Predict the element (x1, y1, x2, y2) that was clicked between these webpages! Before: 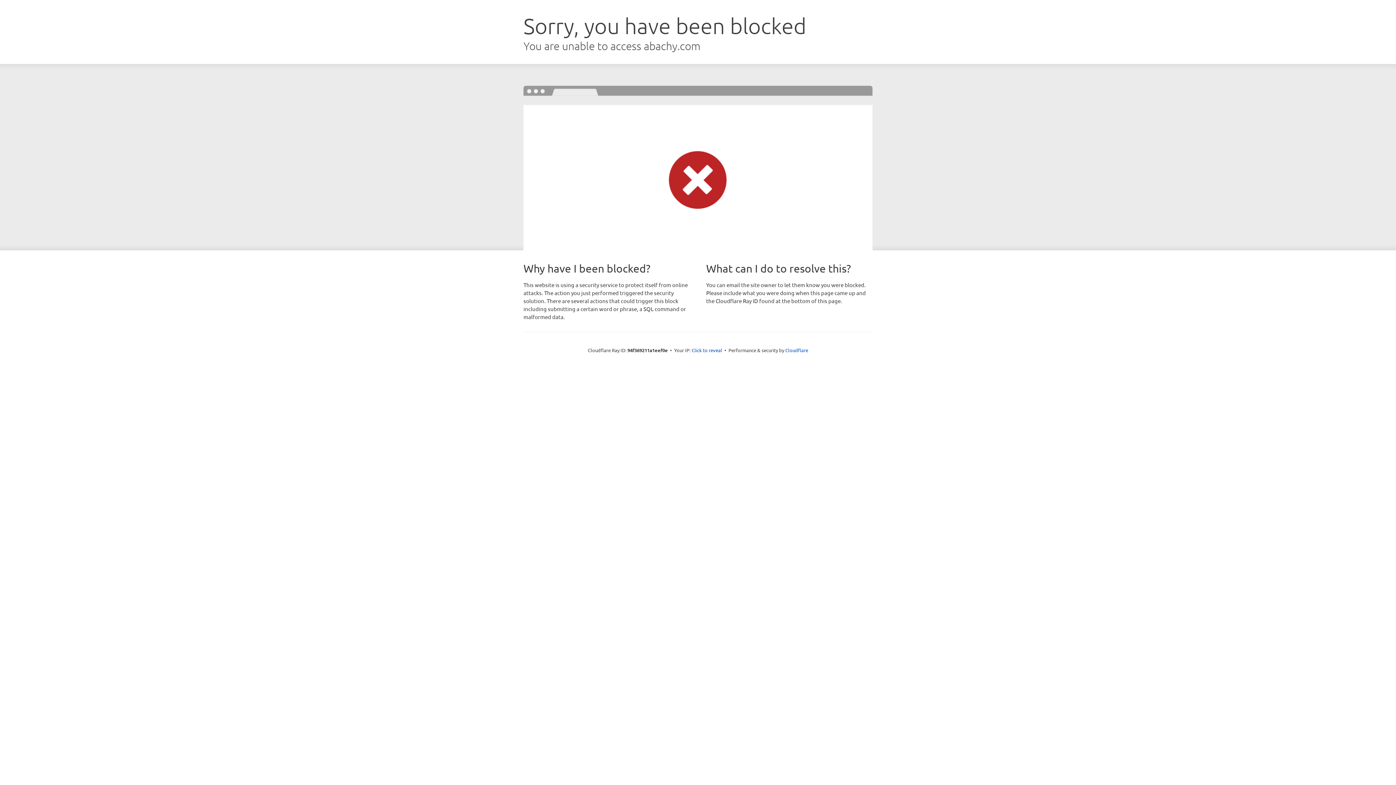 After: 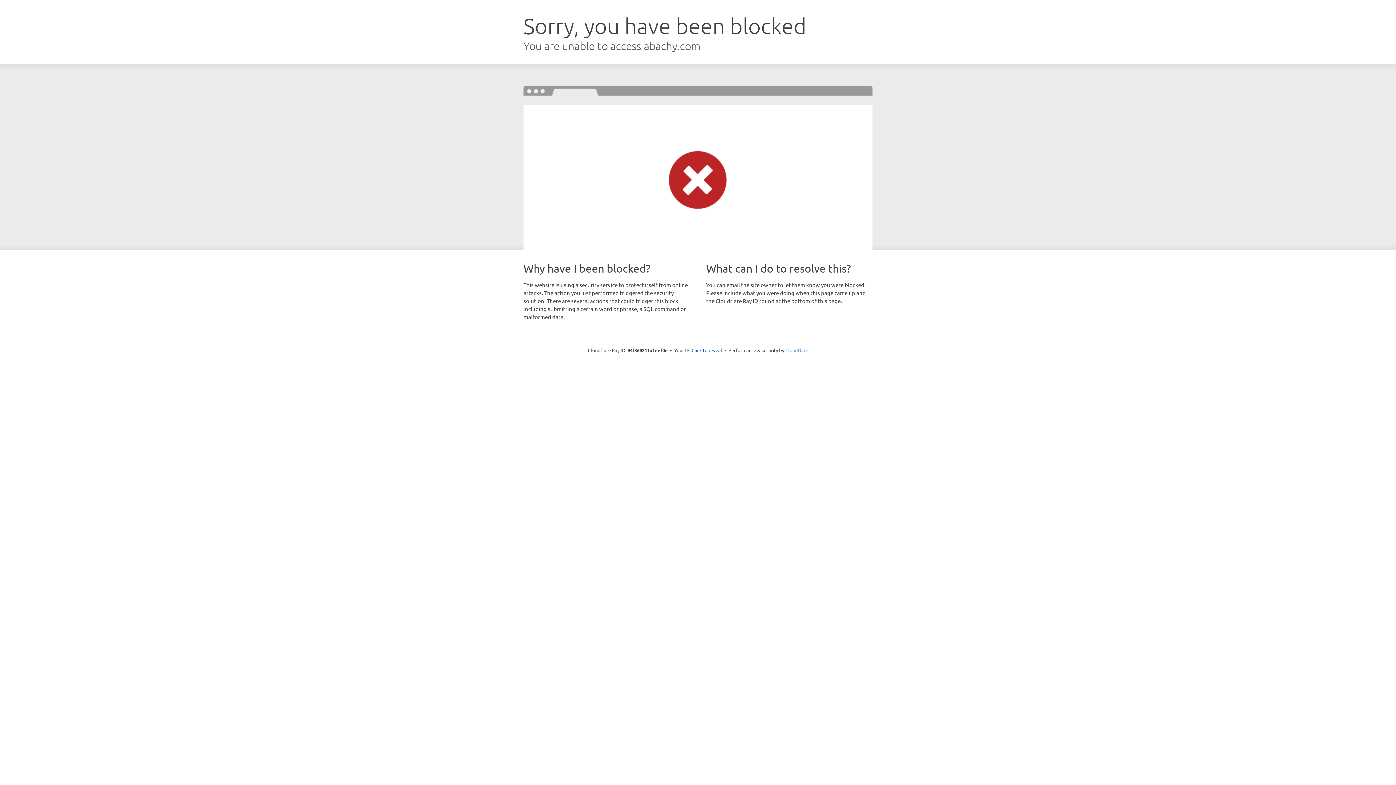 Action: label: Cloudflare bbox: (785, 347, 808, 353)